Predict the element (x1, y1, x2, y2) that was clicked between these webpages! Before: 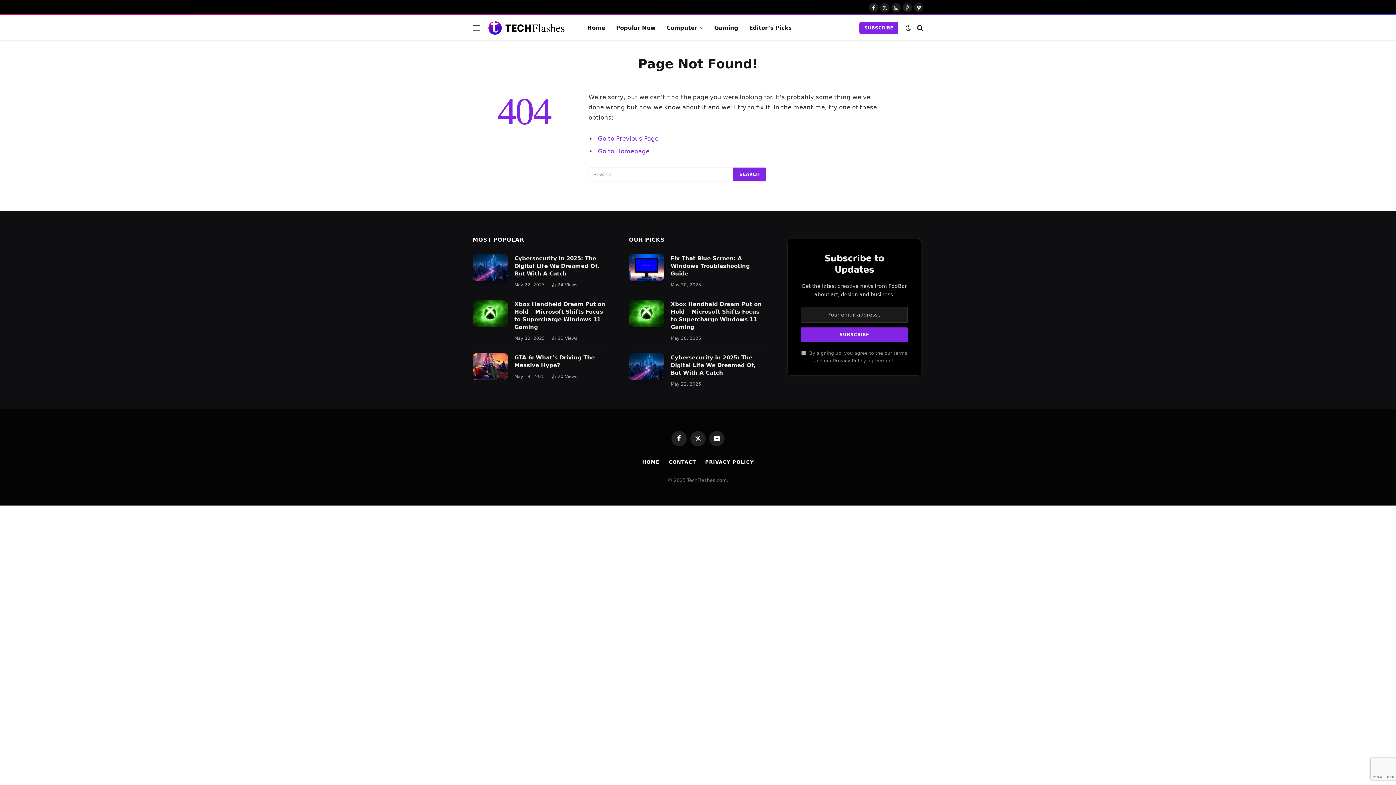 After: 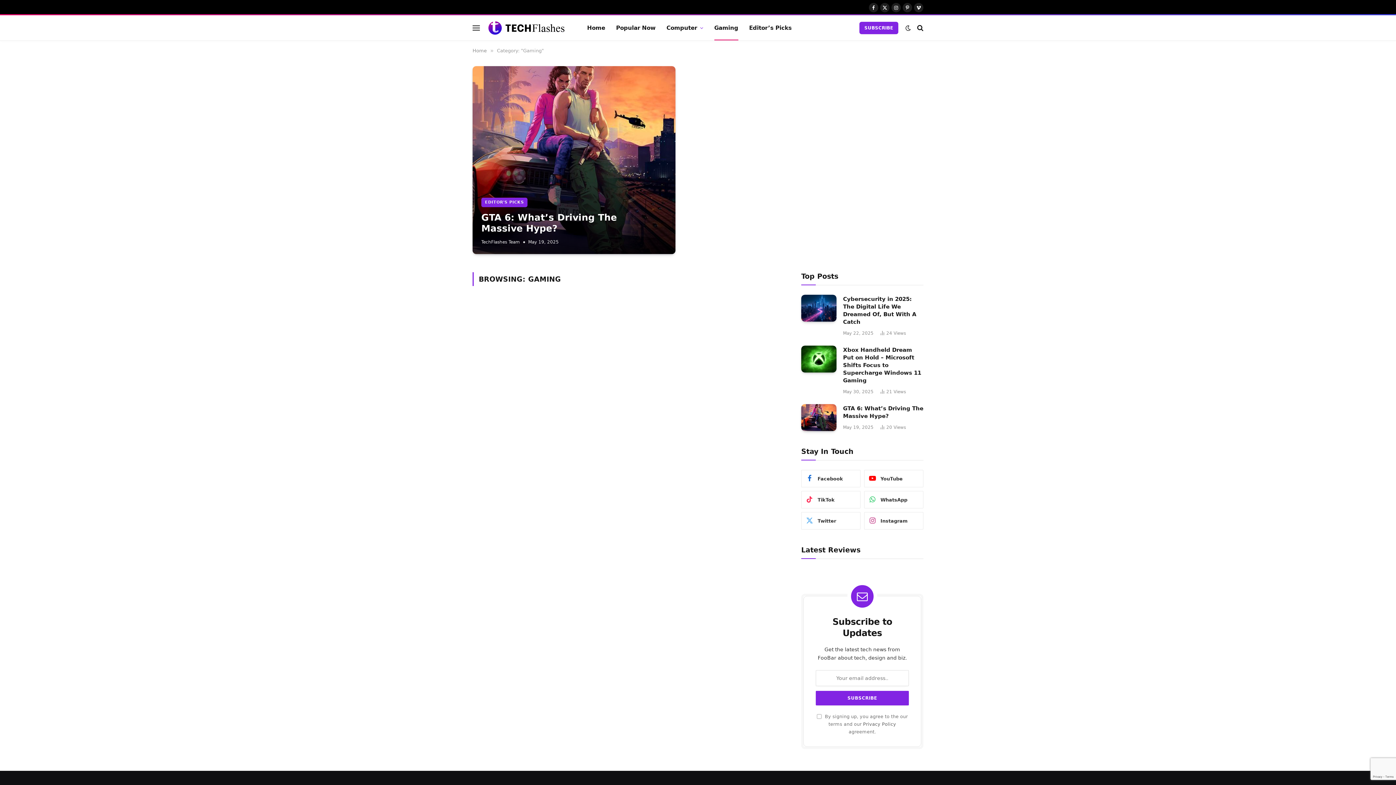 Action: bbox: (708, 15, 743, 40) label: Gaming